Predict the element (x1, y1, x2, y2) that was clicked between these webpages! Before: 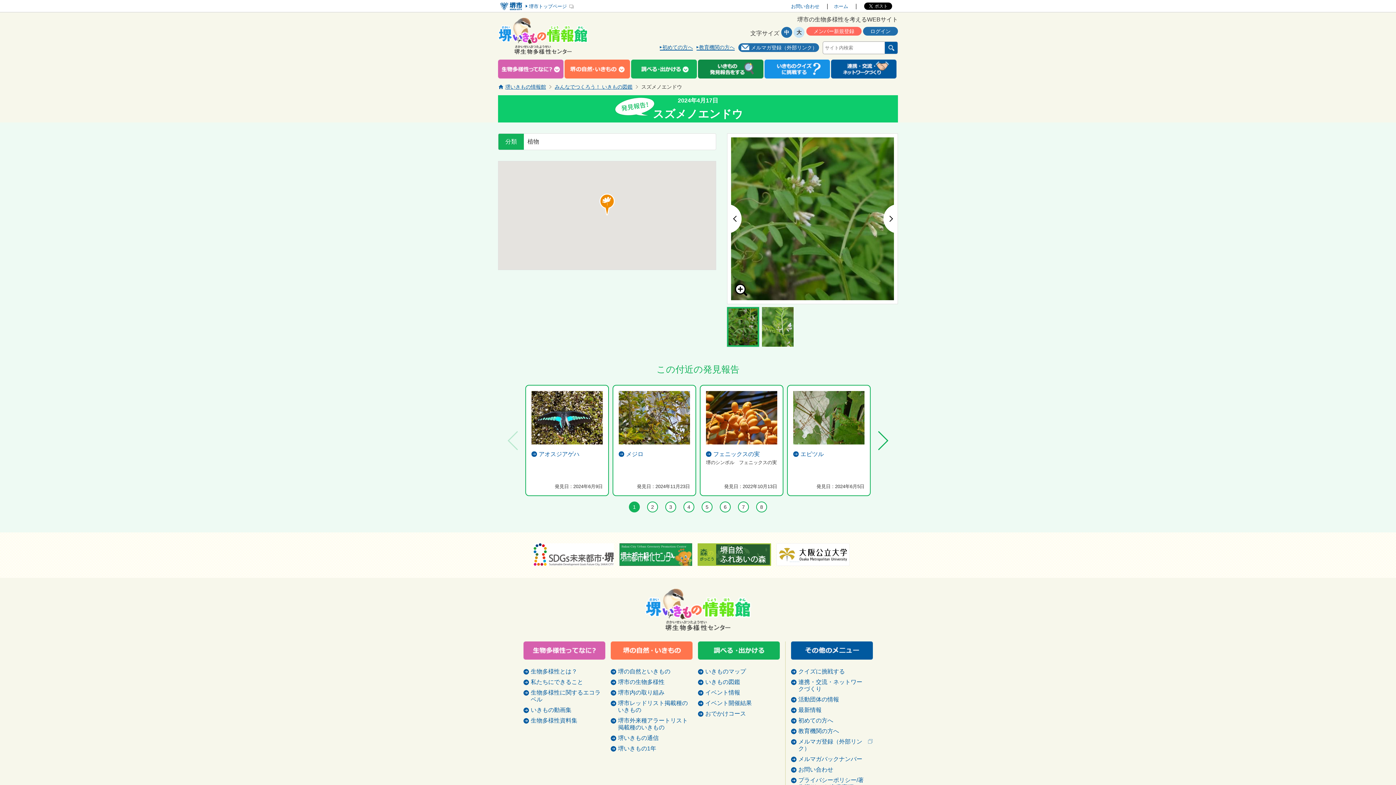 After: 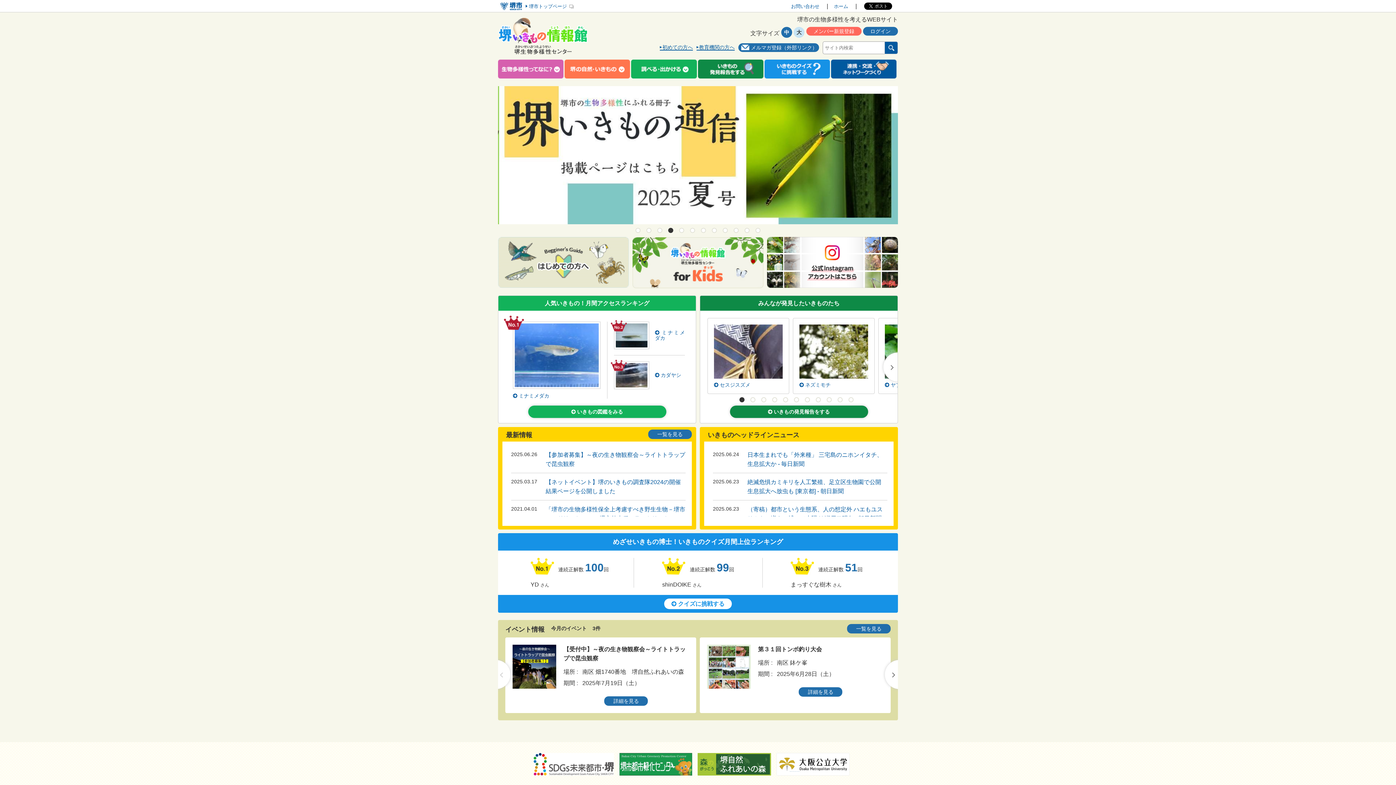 Action: bbox: (498, 17, 588, 55)